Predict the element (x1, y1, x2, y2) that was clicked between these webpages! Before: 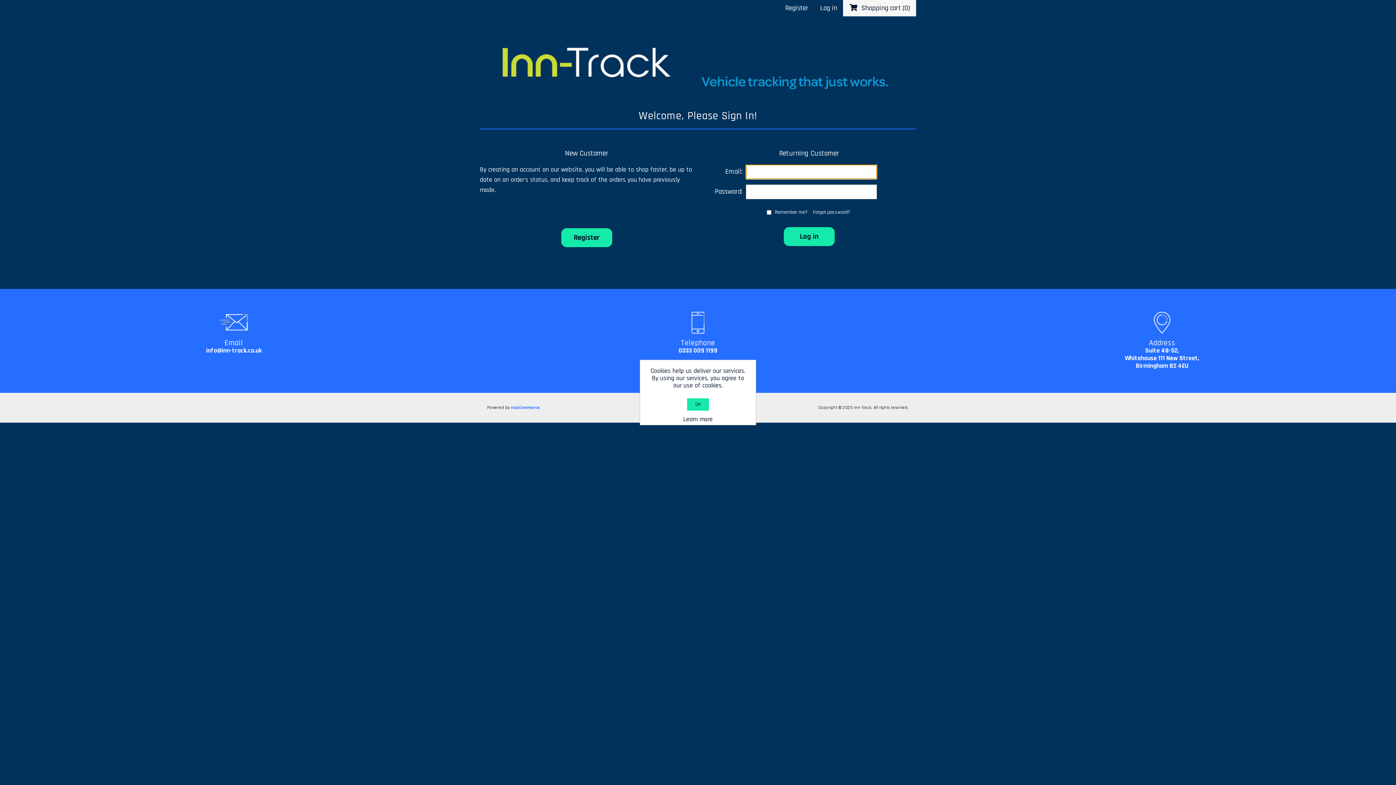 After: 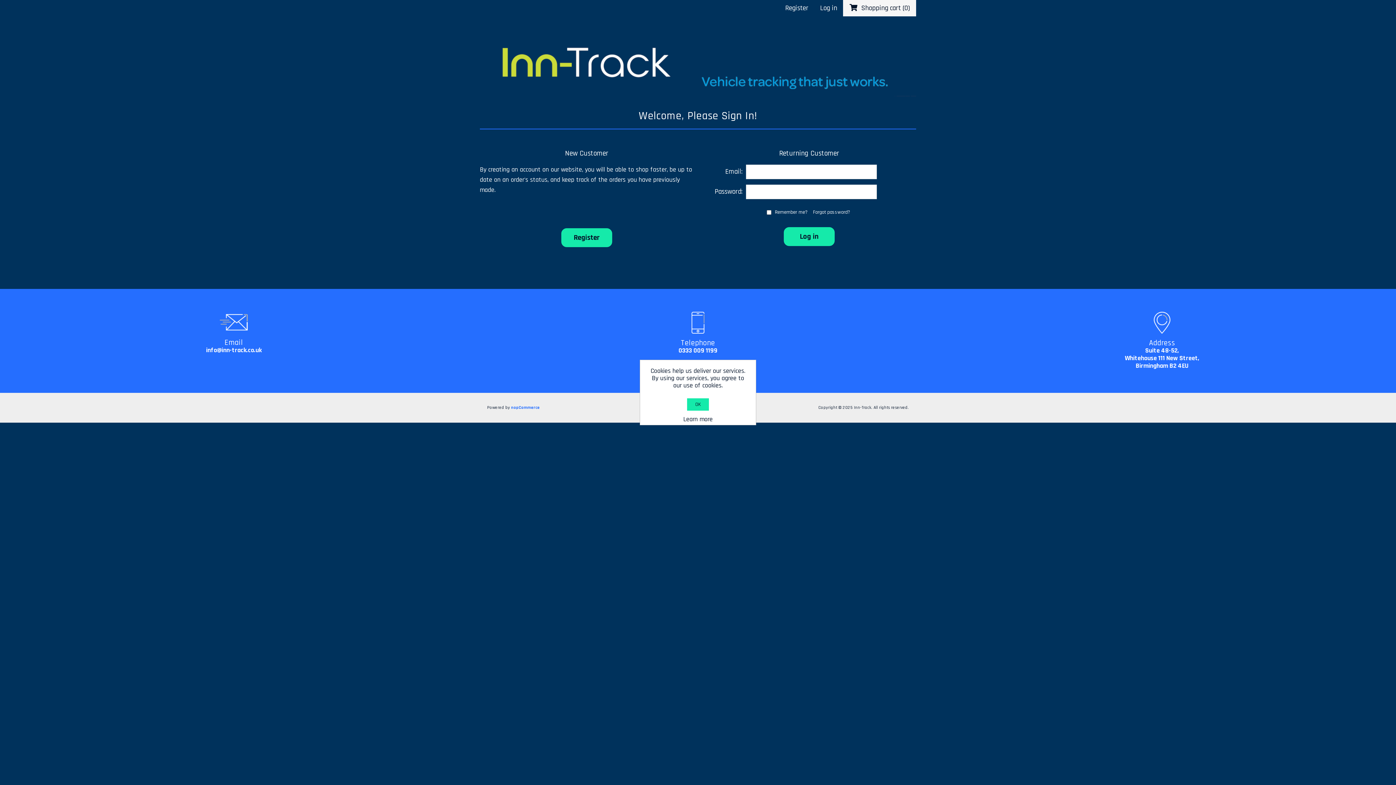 Action: label: info@inn-track.co.uk bbox: (206, 346, 261, 355)